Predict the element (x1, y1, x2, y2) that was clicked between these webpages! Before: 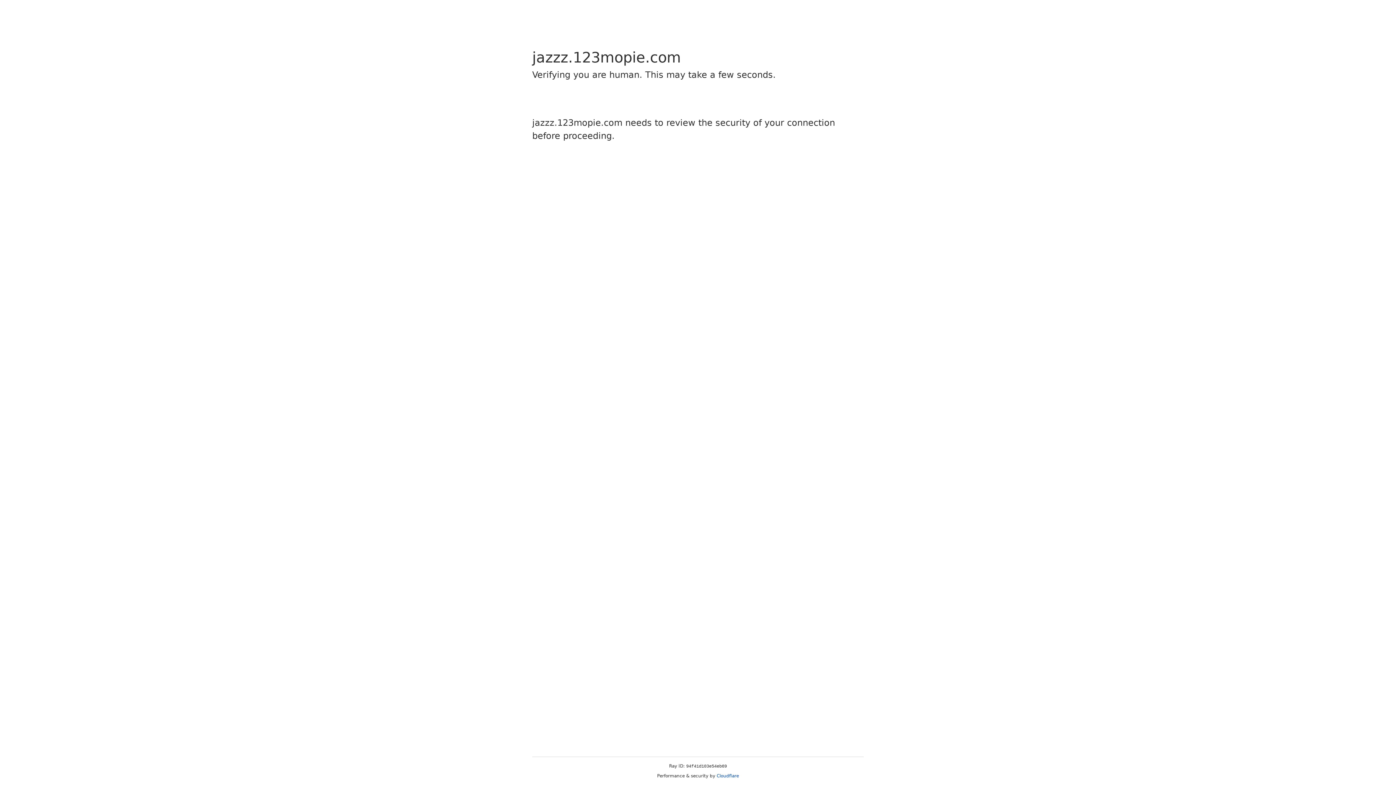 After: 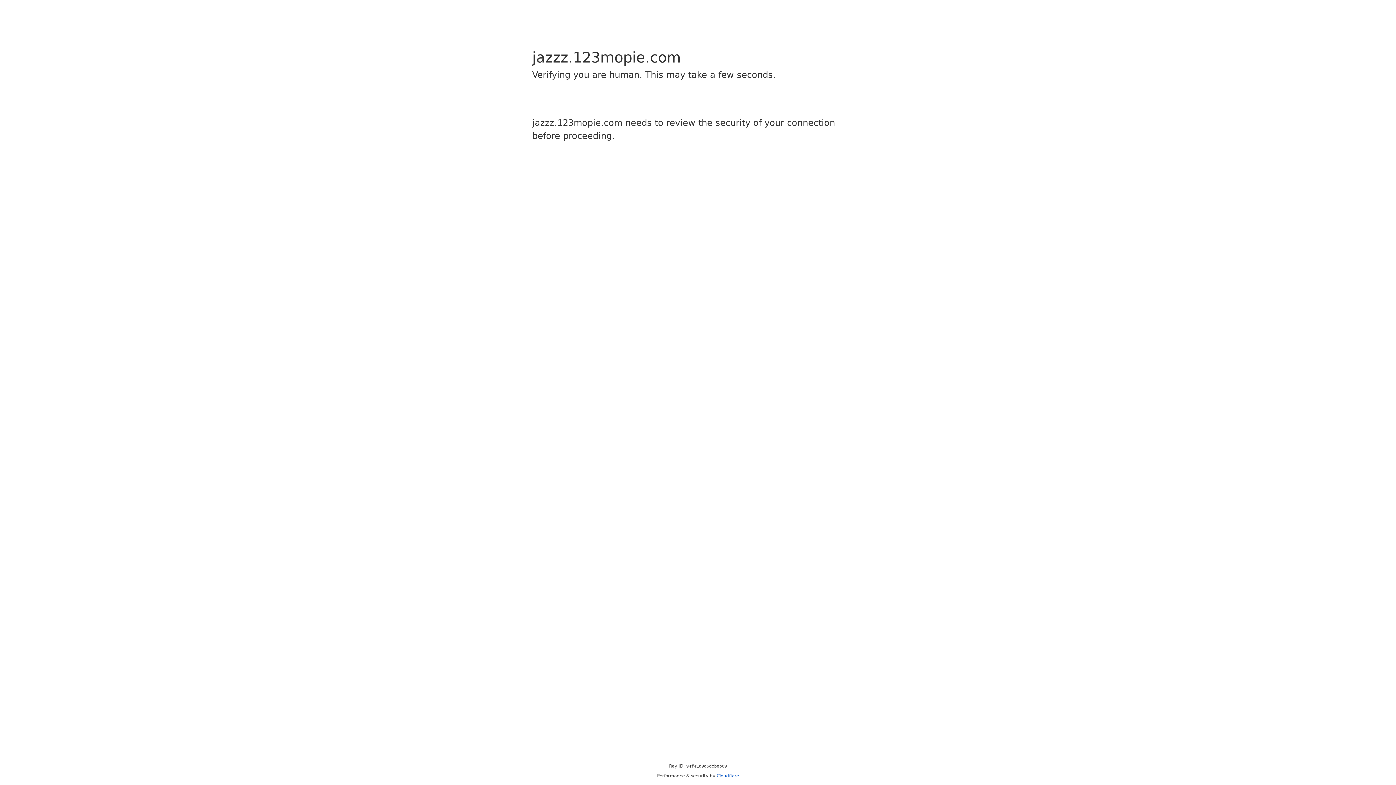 Action: label: Cloudflare bbox: (716, 773, 739, 778)